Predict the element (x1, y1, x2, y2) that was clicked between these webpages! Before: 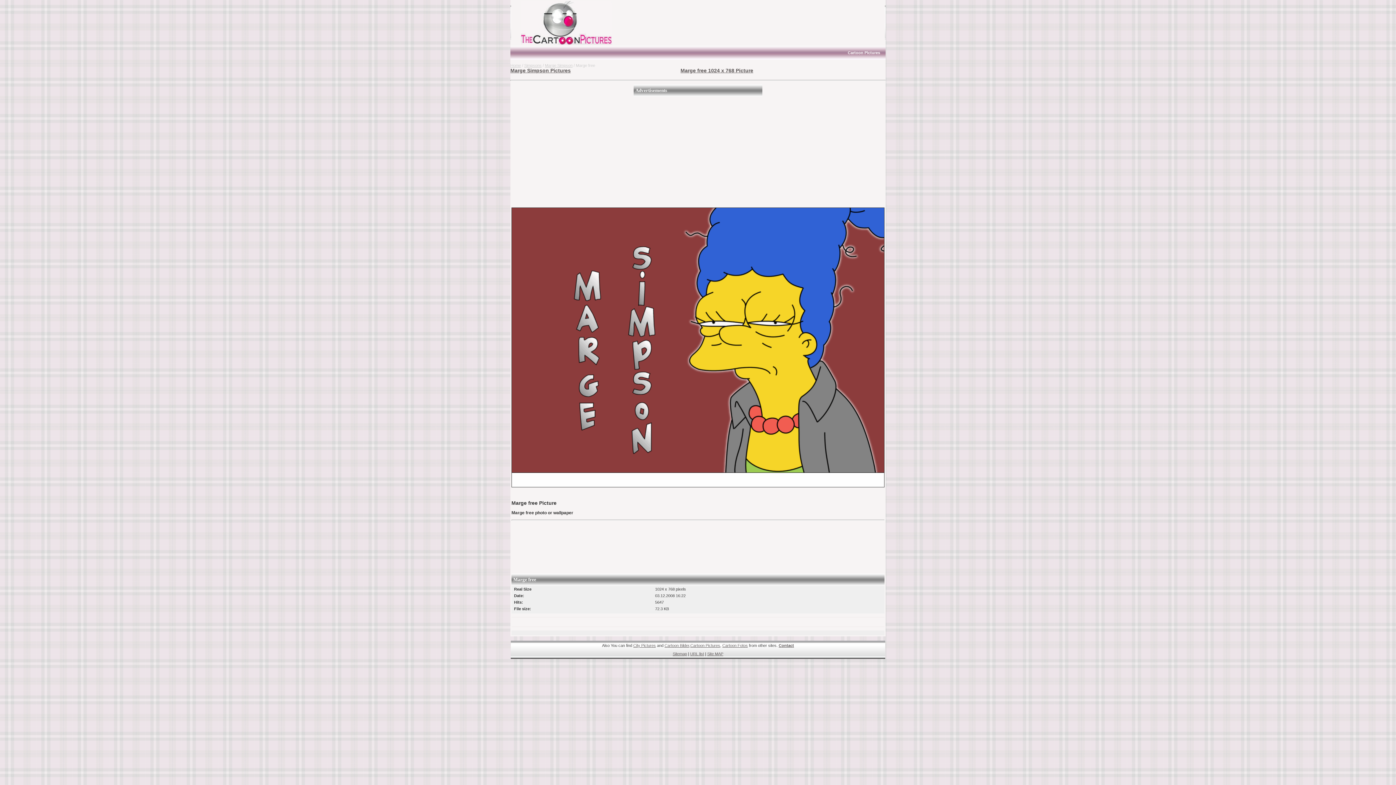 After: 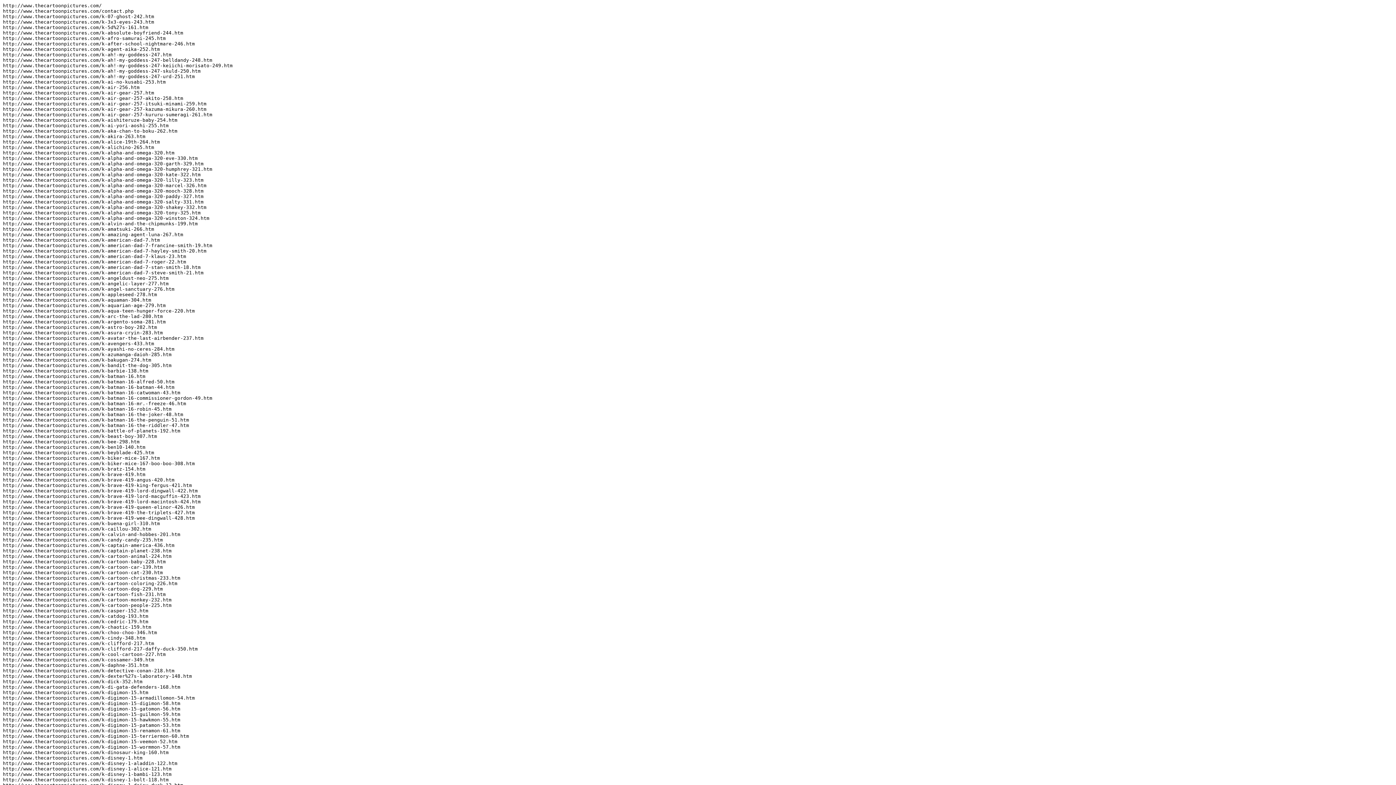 Action: bbox: (690, 652, 704, 656) label: URL list